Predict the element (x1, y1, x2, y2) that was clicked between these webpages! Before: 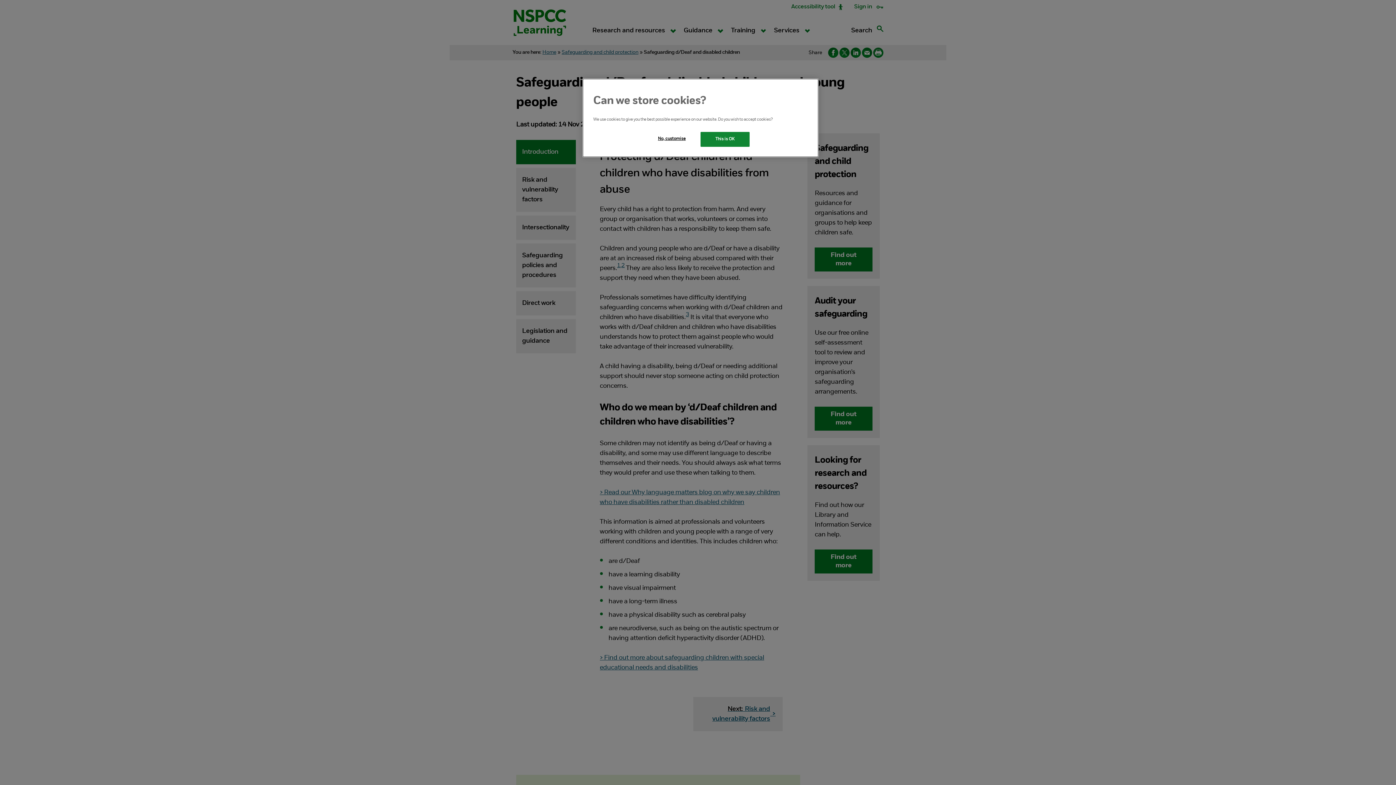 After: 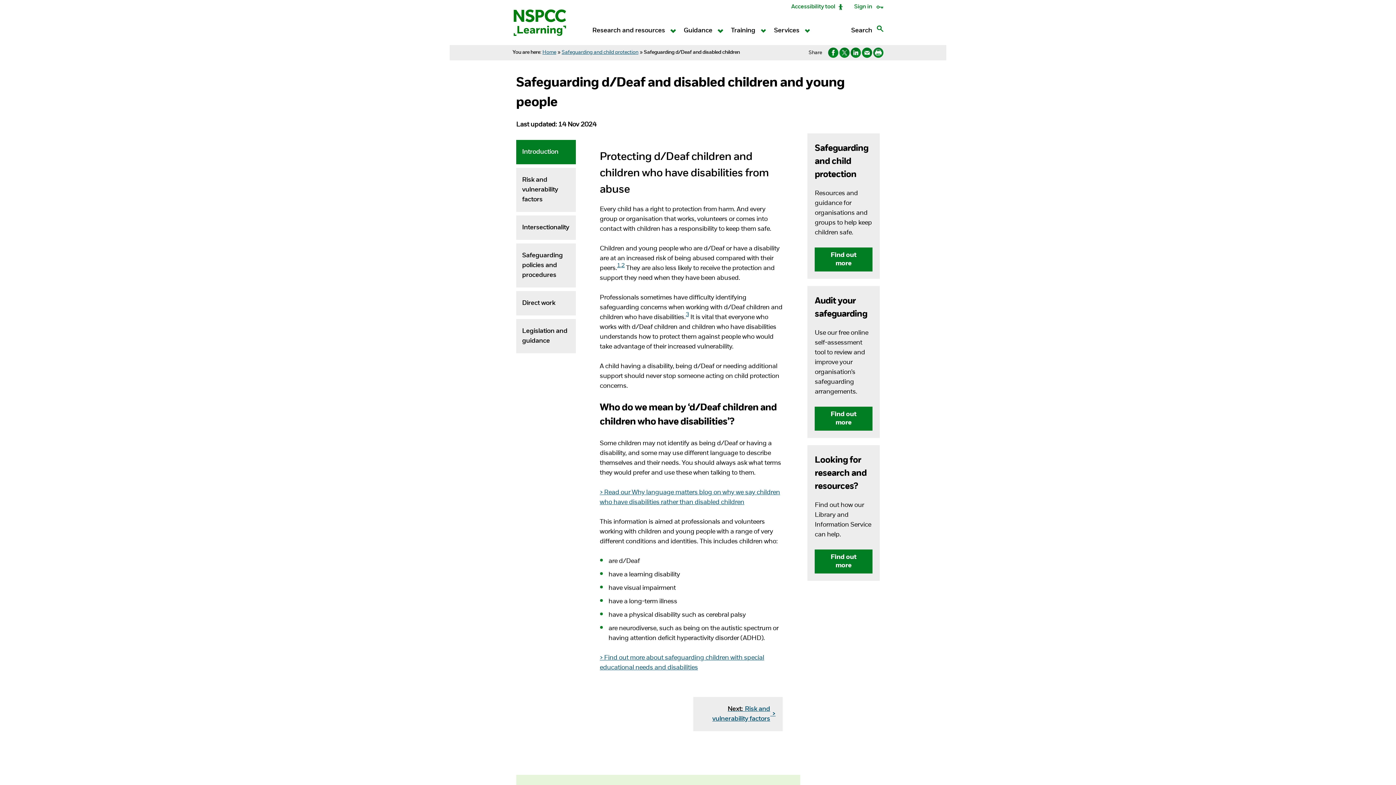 Action: label: This is OK bbox: (700, 132, 749, 146)